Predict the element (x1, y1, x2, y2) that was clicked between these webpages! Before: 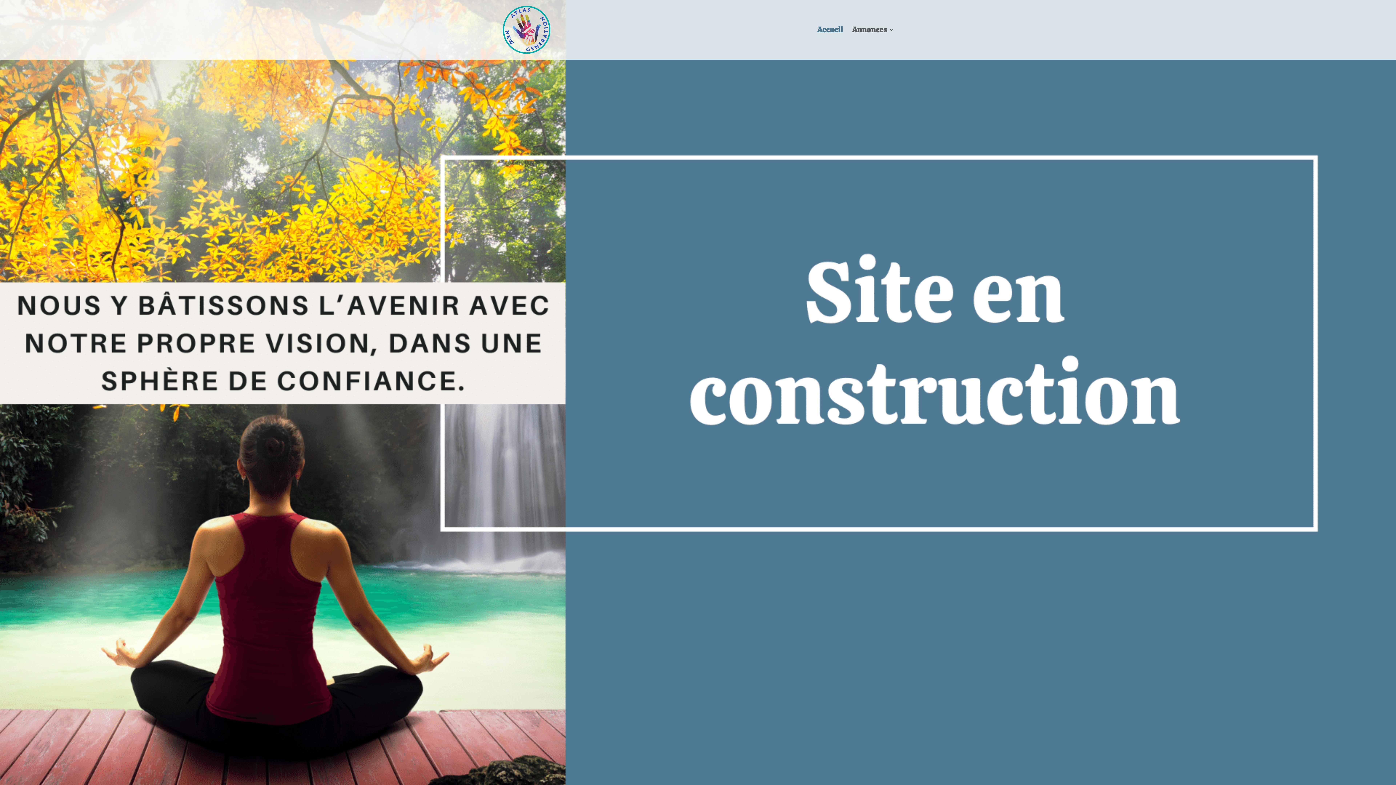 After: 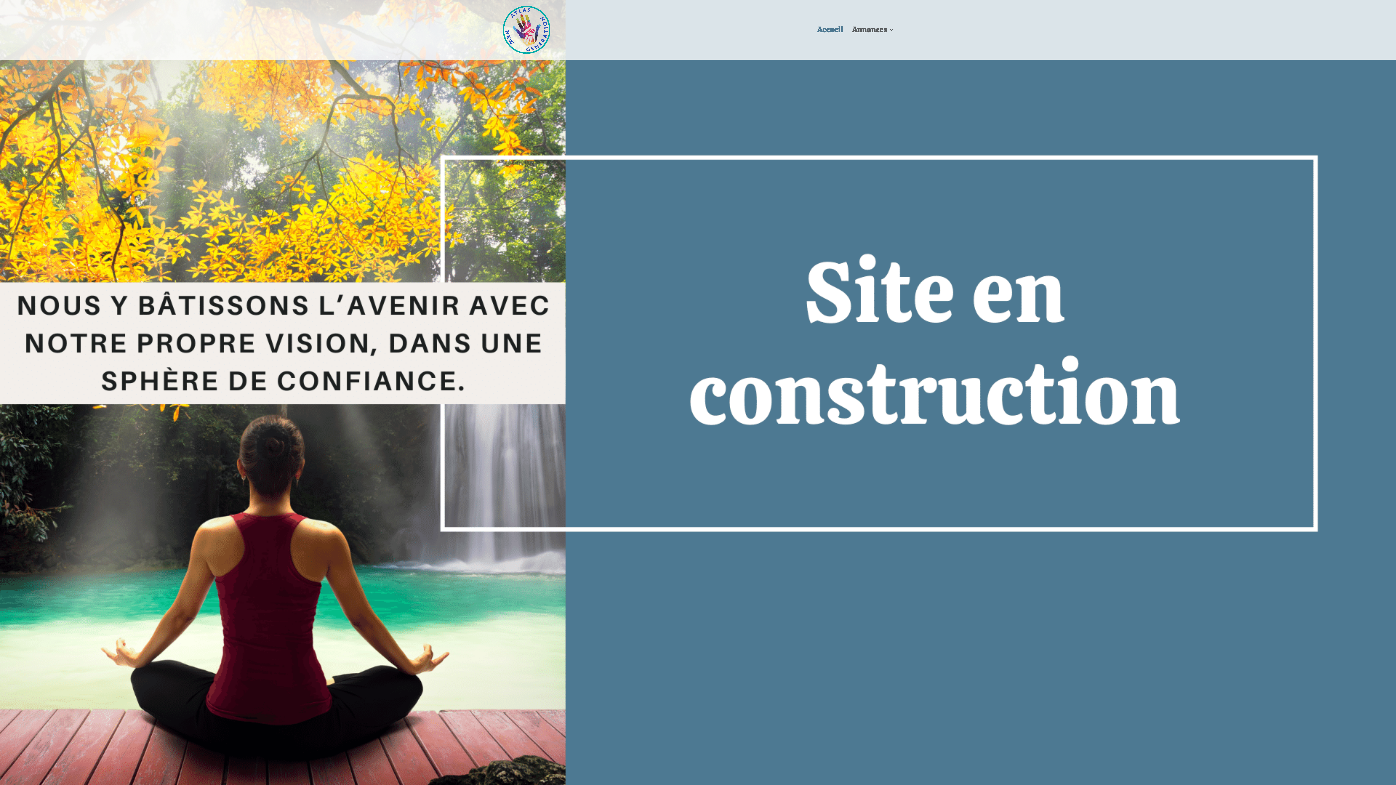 Action: bbox: (502, 26, 550, 32)